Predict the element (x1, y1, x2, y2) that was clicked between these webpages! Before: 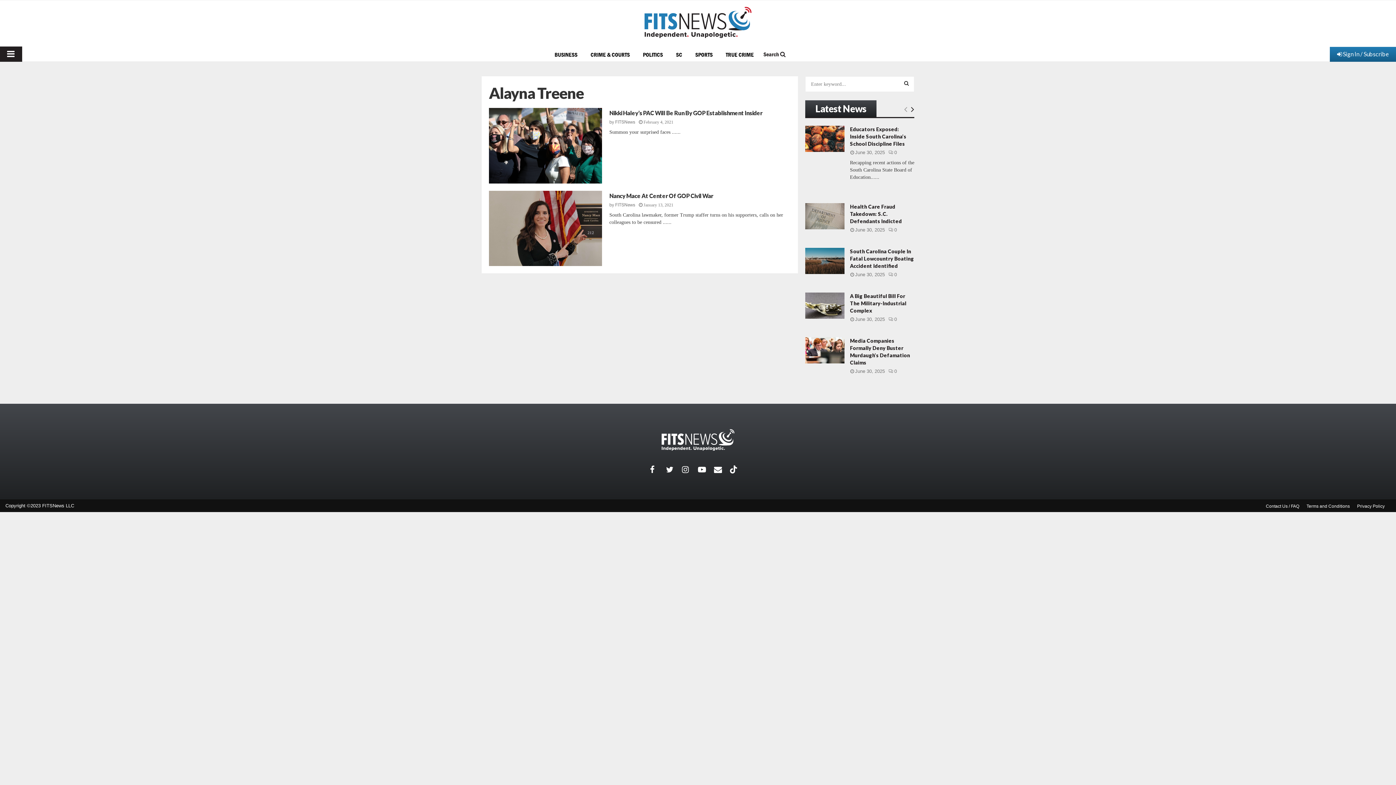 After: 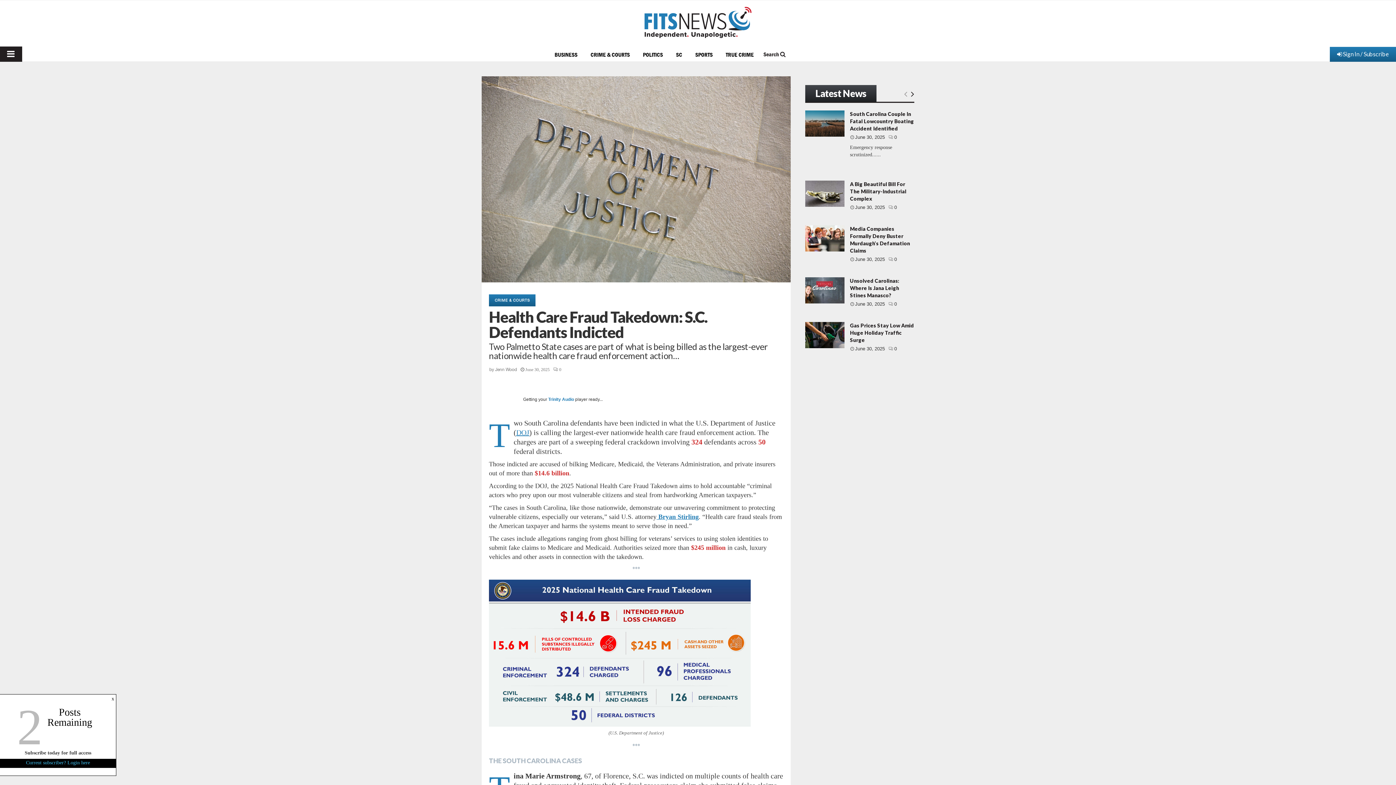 Action: bbox: (805, 203, 844, 229) label: https://www.fitsnews.com/2025/06/30/health-care-fraud-takedown-s-c-defendants-indicted/